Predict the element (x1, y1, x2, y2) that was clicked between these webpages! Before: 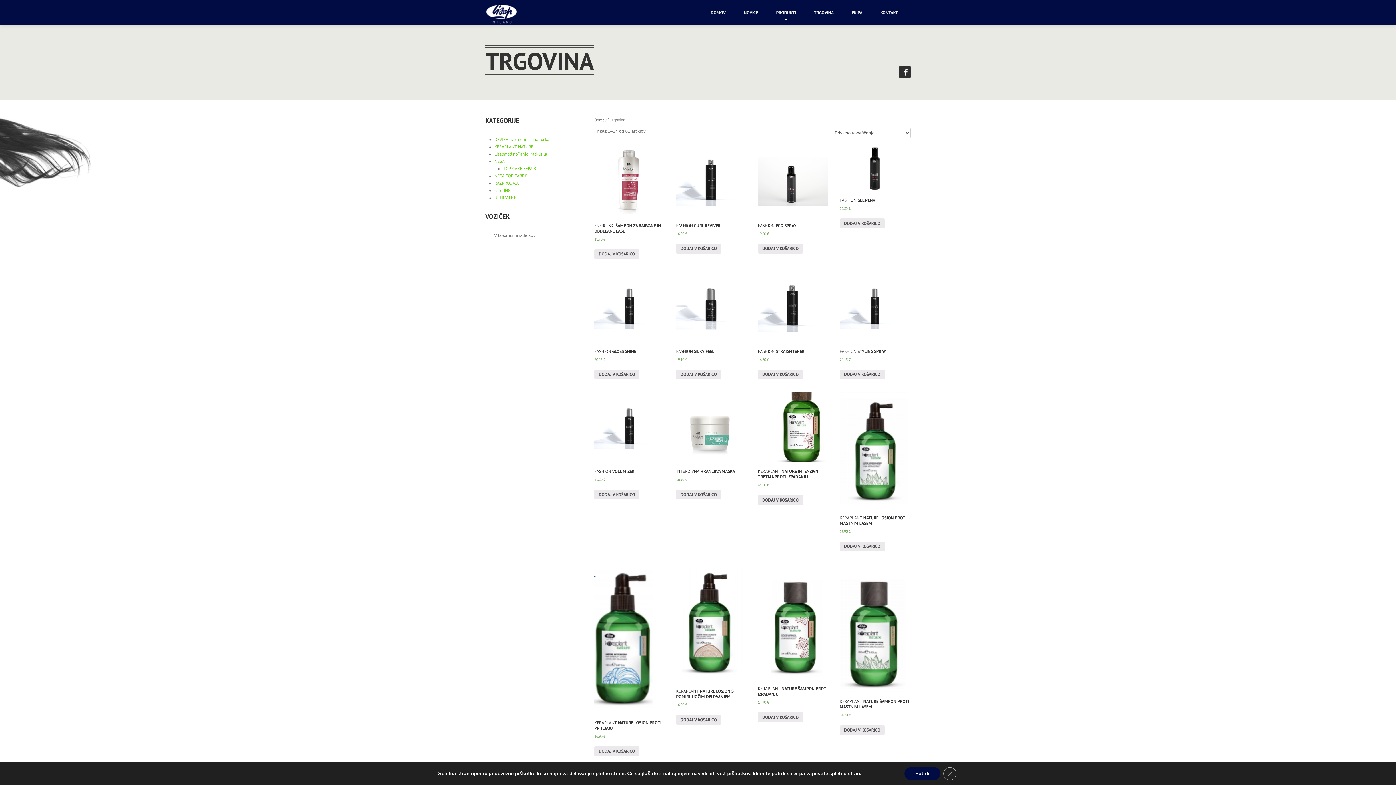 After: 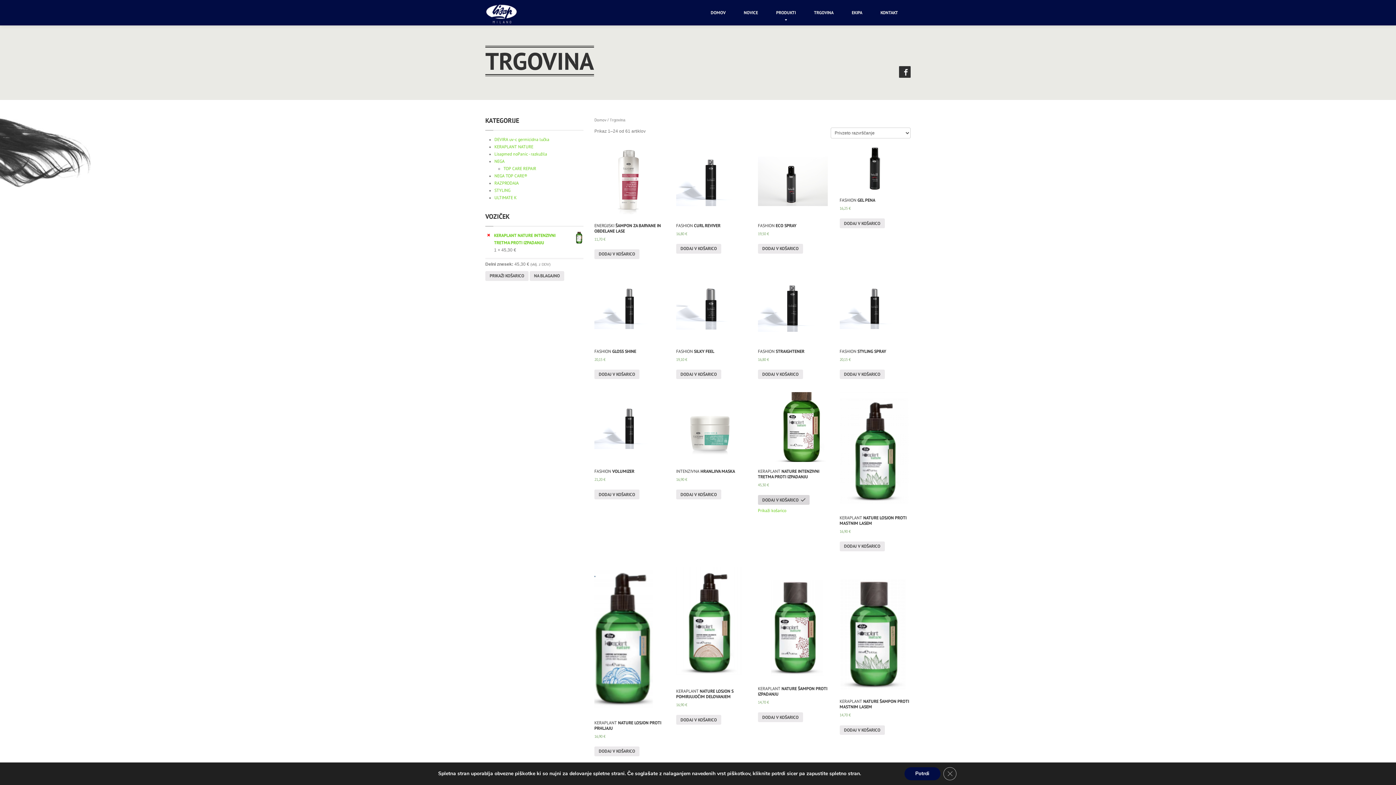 Action: label: DODAJ V KOŠARICO bbox: (758, 495, 803, 505)